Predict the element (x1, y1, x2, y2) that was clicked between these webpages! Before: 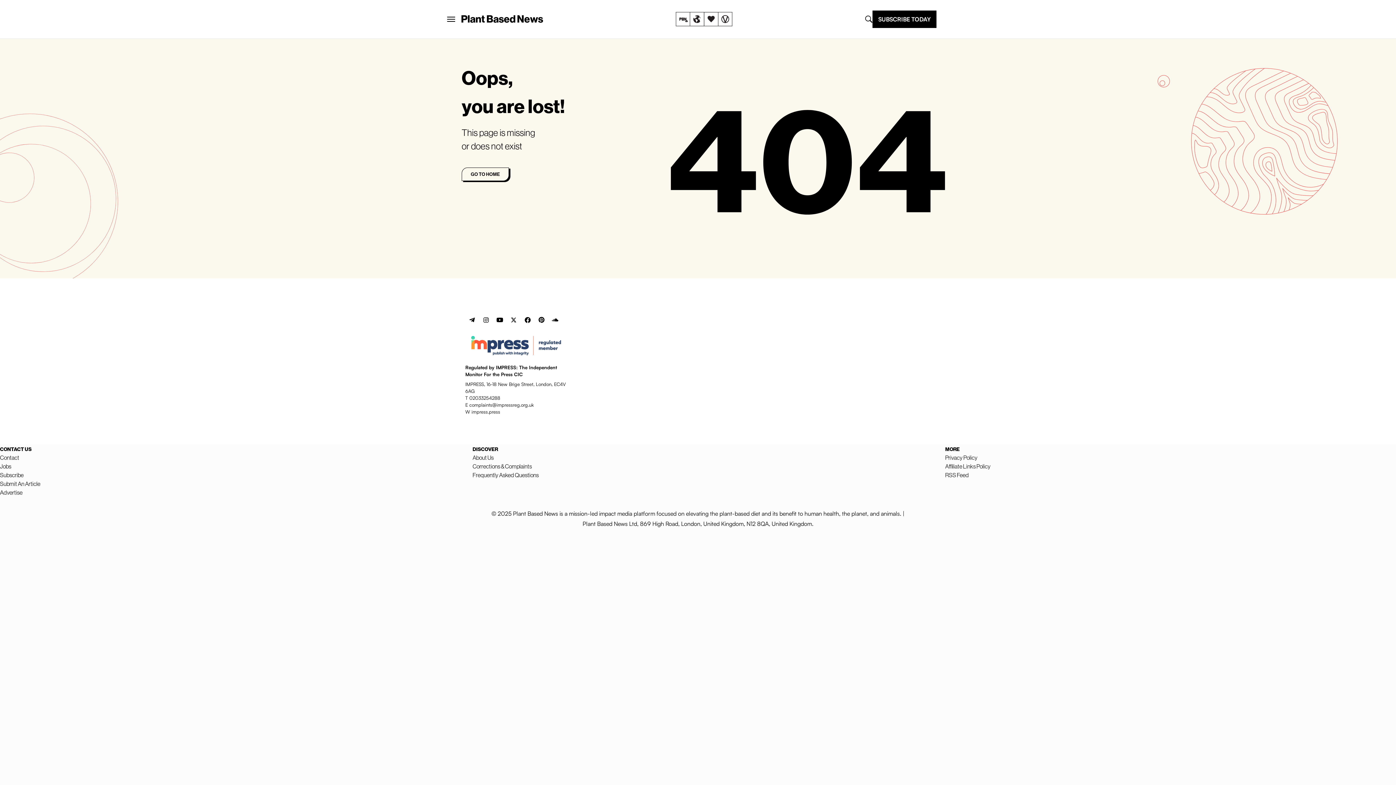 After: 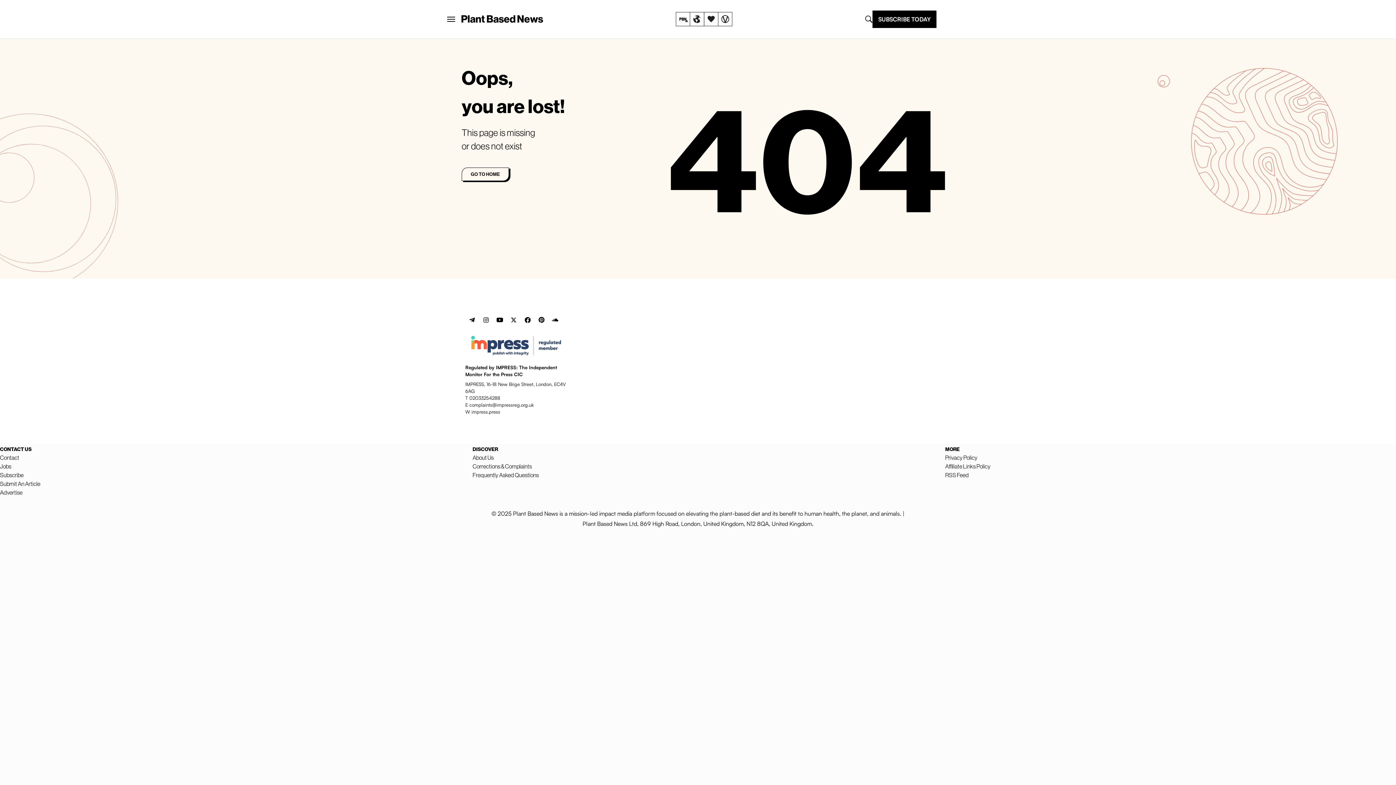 Action: label: Subscribe bbox: (0, 471, 23, 478)